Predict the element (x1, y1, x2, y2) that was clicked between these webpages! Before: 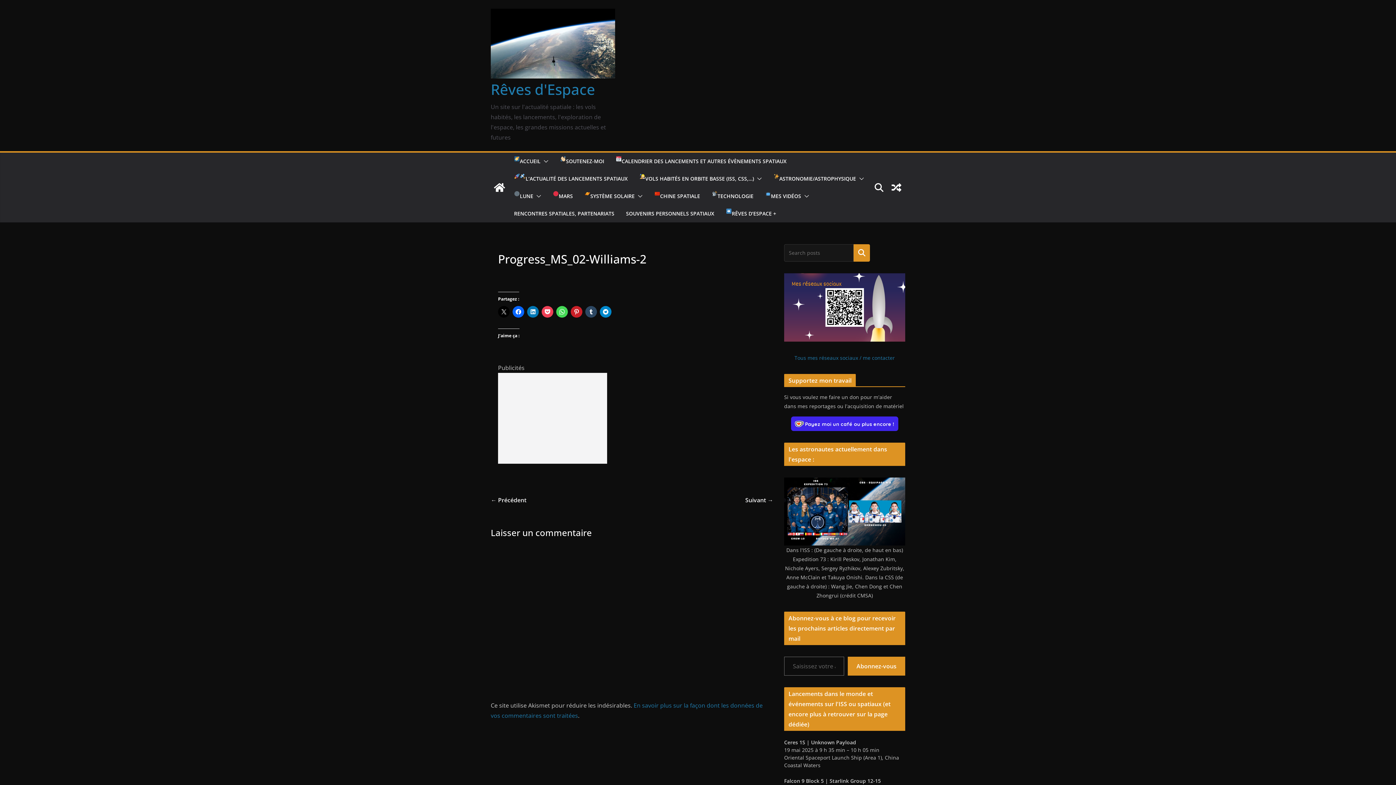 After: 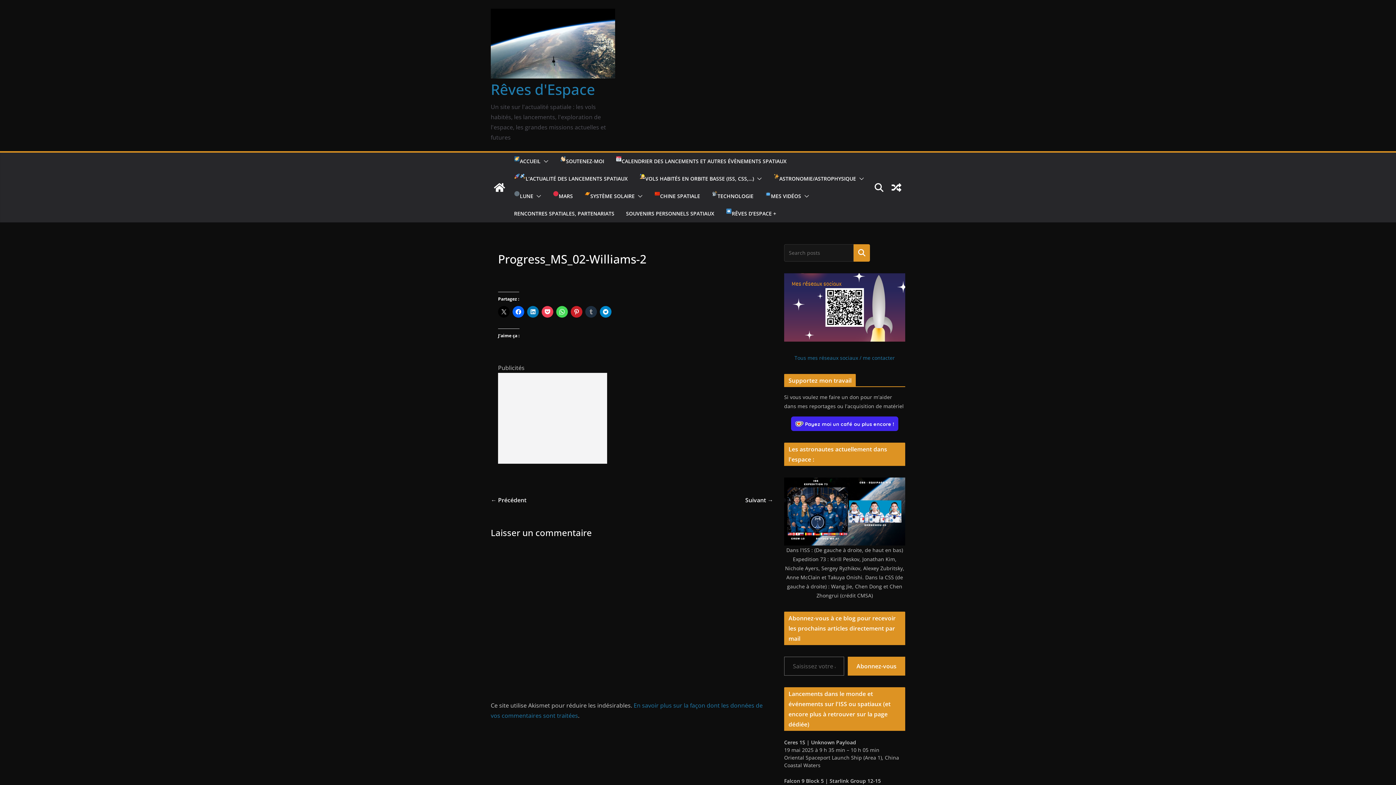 Action: bbox: (585, 306, 597, 317)